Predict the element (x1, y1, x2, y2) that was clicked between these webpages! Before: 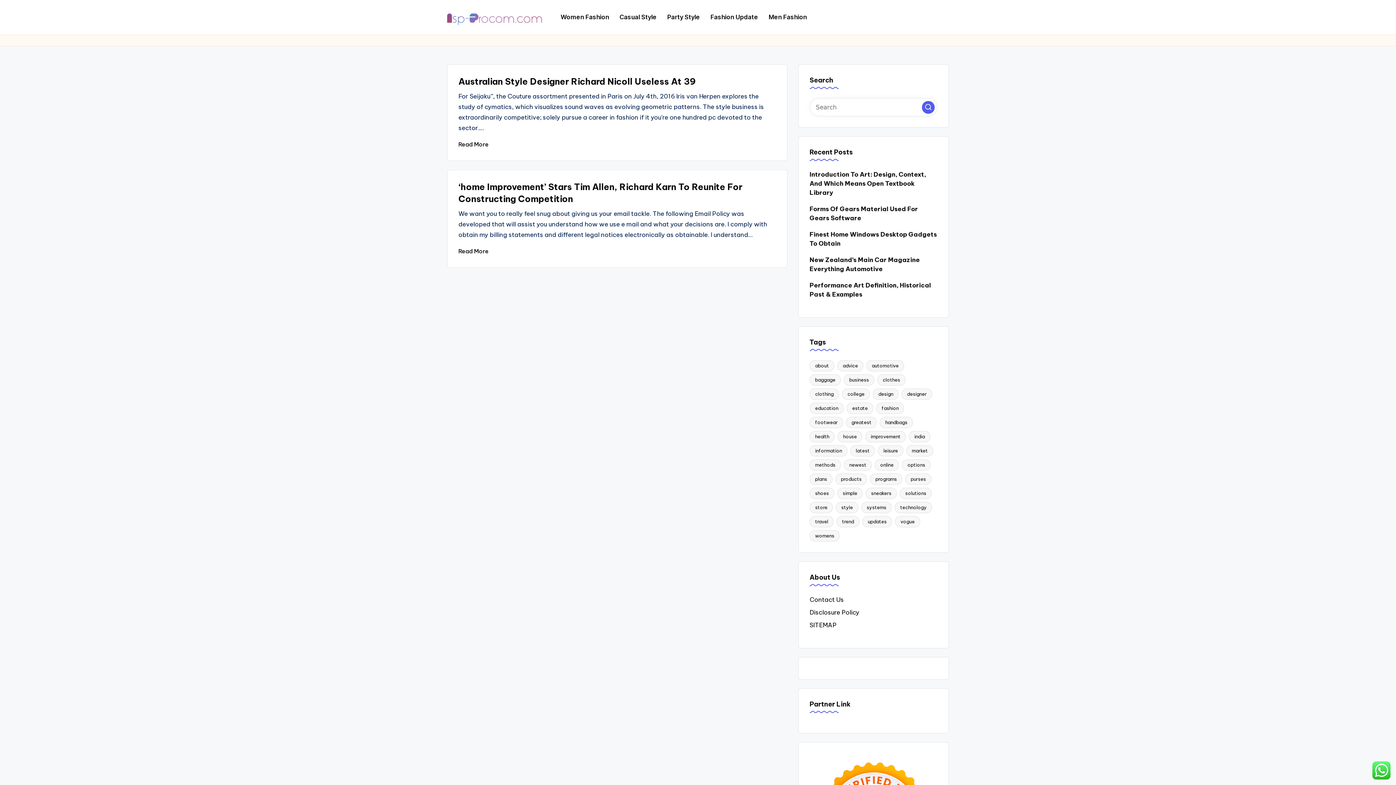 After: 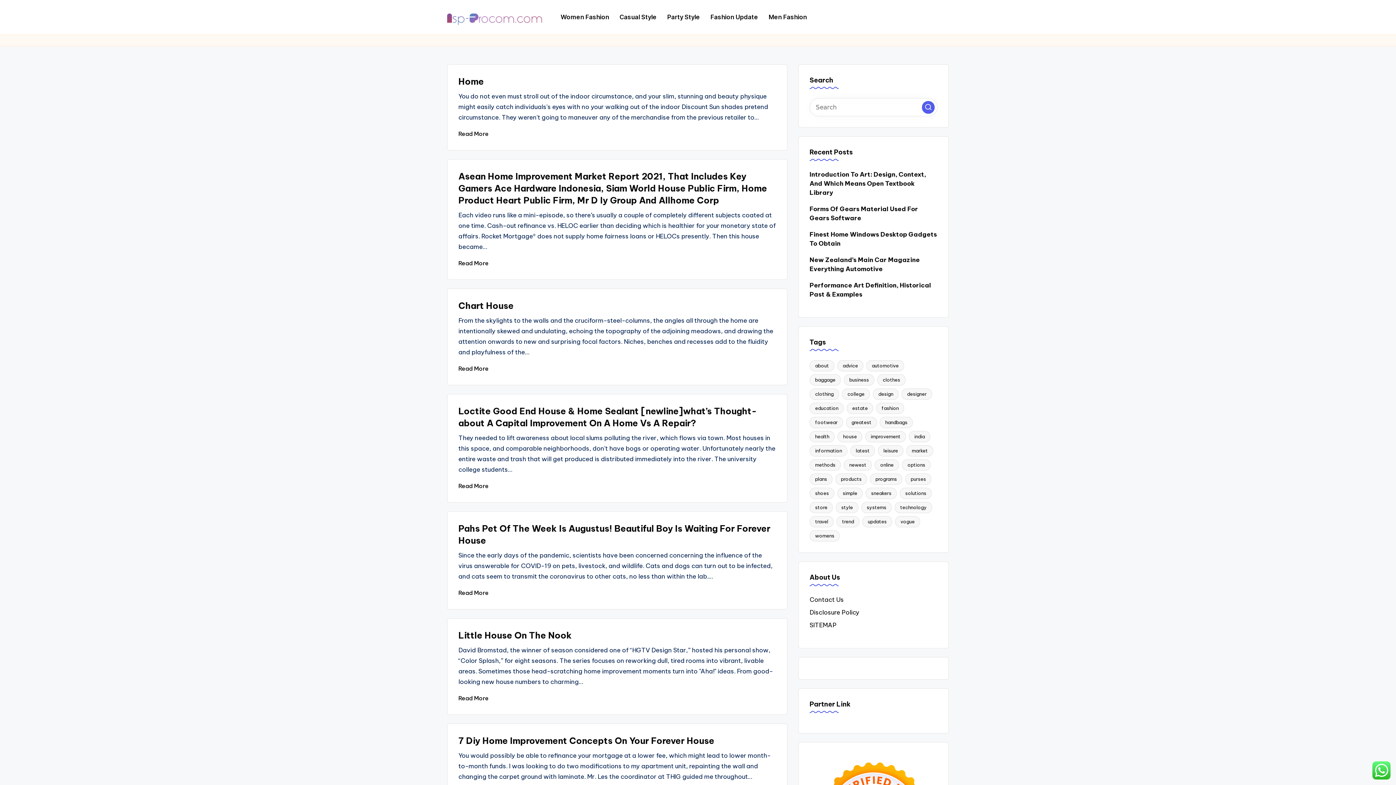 Action: label: house (37 items) bbox: (837, 431, 862, 442)